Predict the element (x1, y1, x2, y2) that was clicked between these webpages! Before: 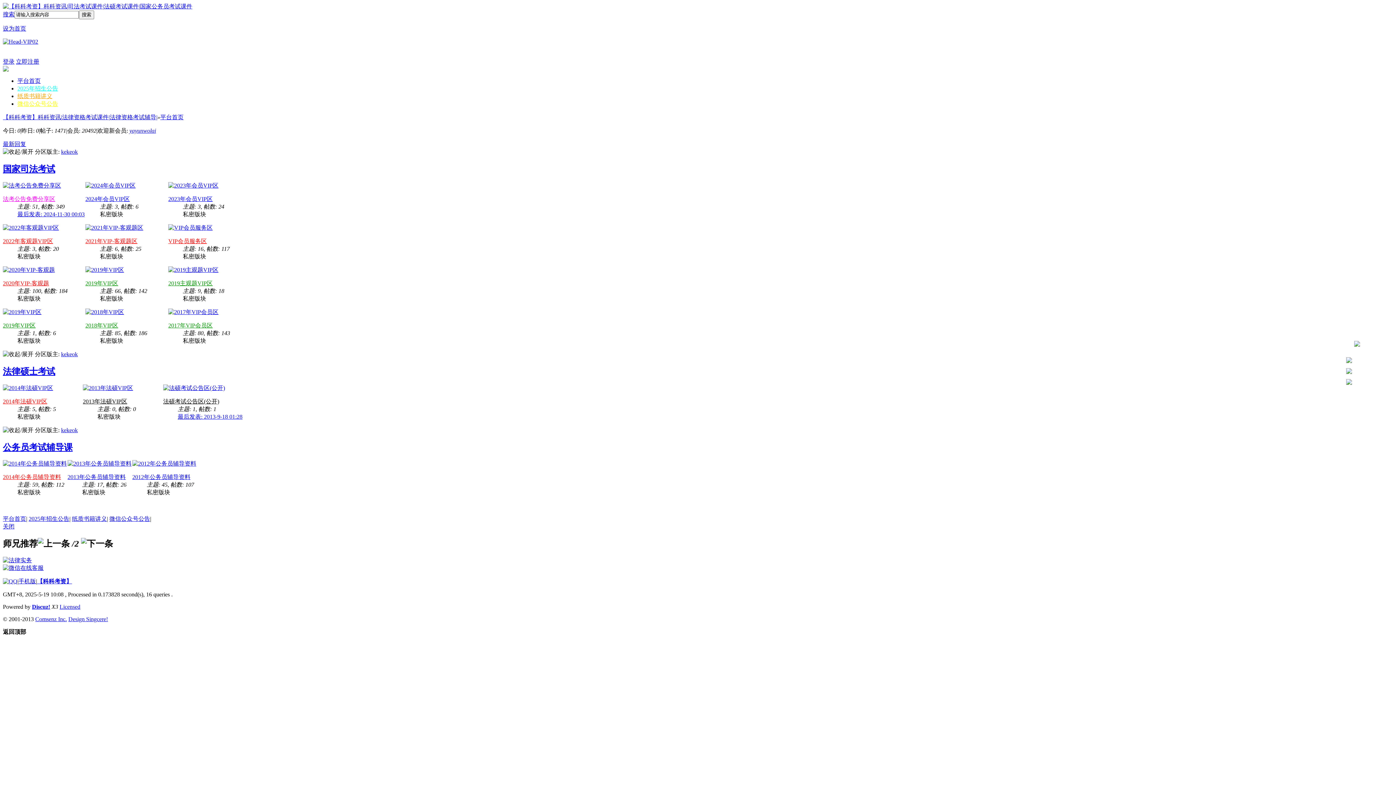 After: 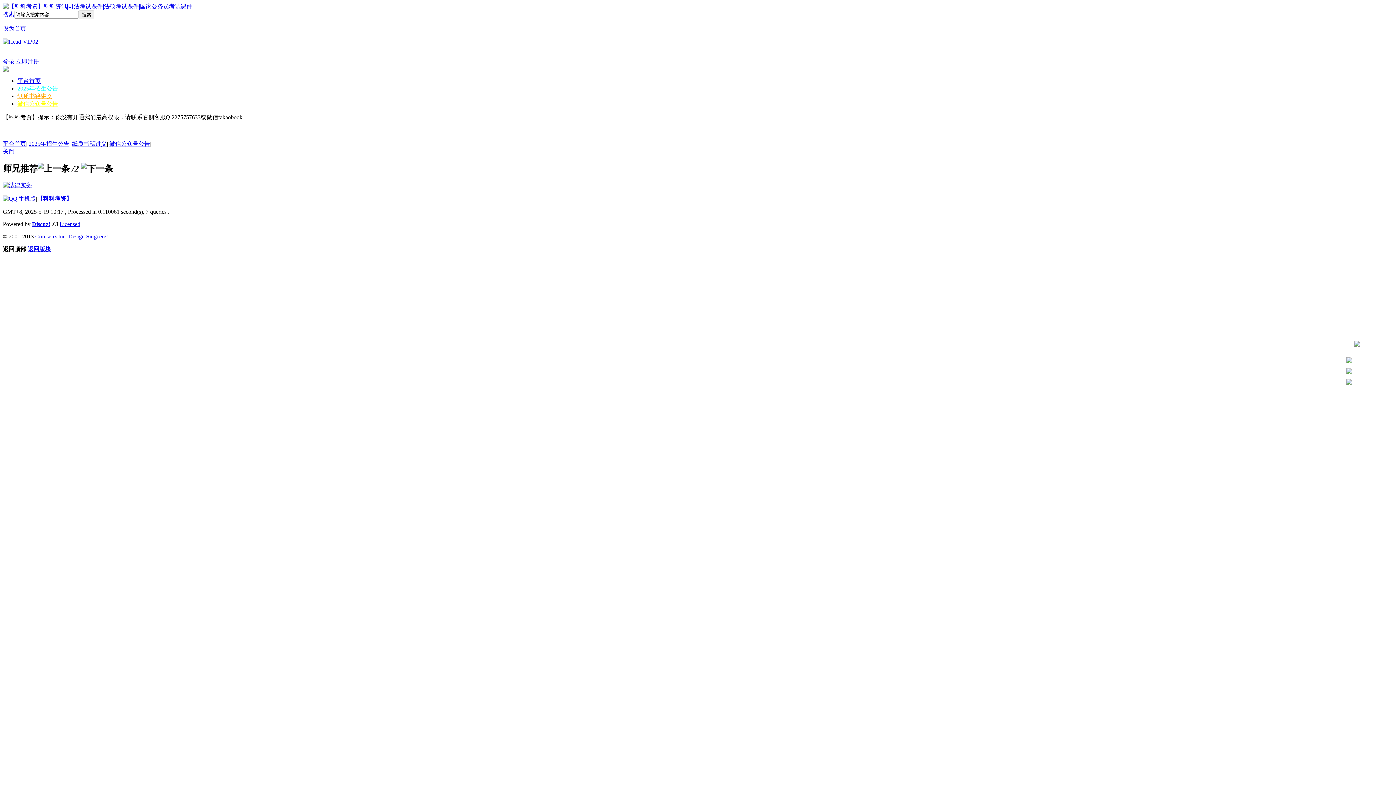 Action: bbox: (168, 309, 218, 315)